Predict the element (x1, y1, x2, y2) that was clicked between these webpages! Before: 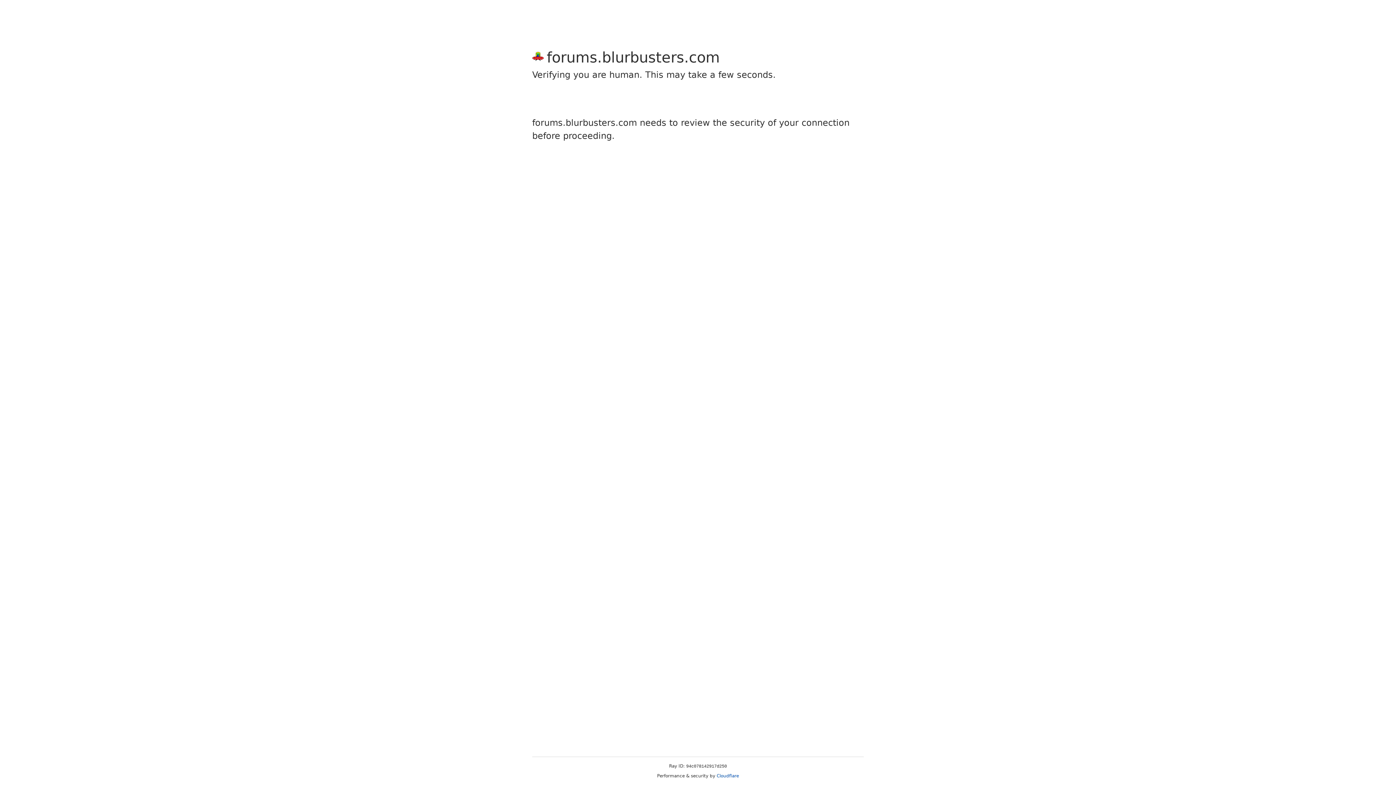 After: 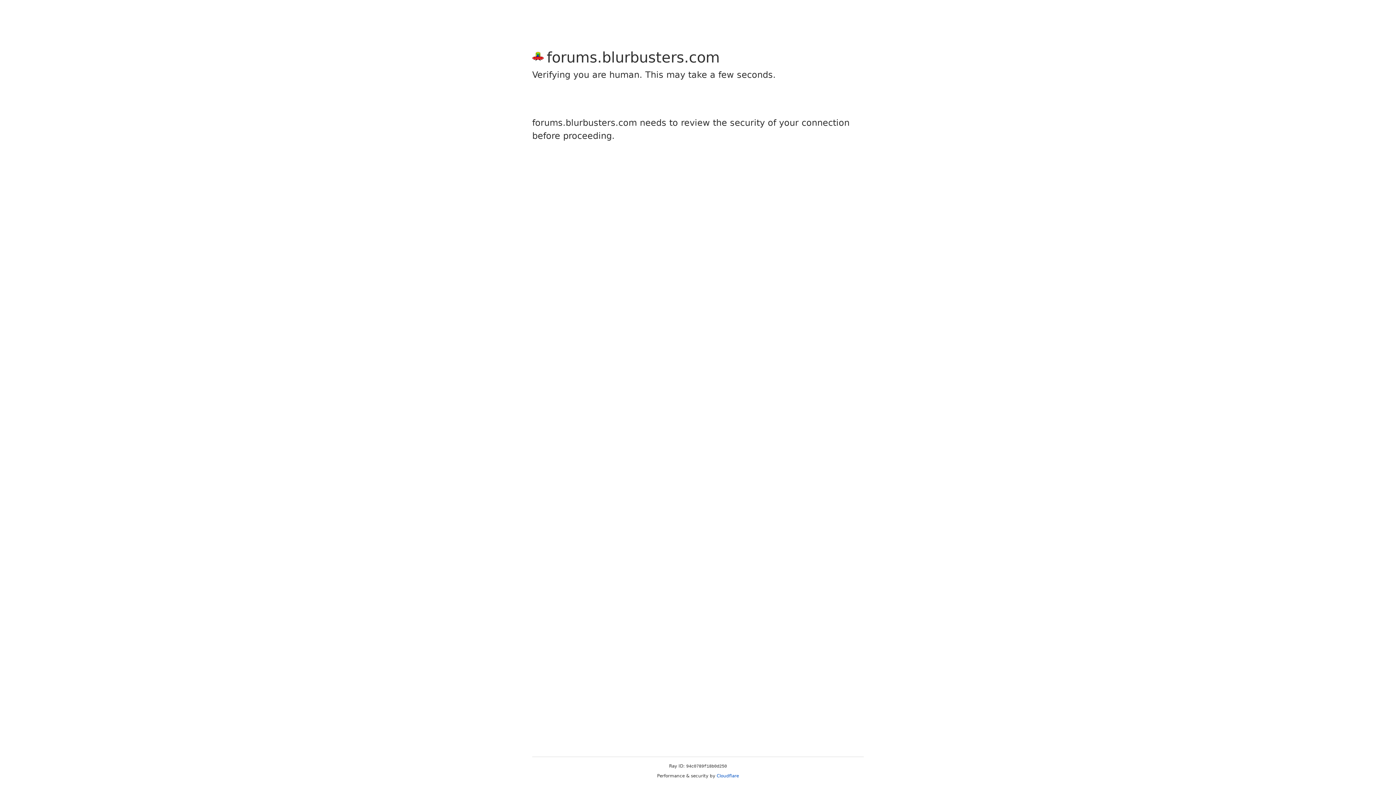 Action: bbox: (716, 773, 739, 778) label: Cloudflare